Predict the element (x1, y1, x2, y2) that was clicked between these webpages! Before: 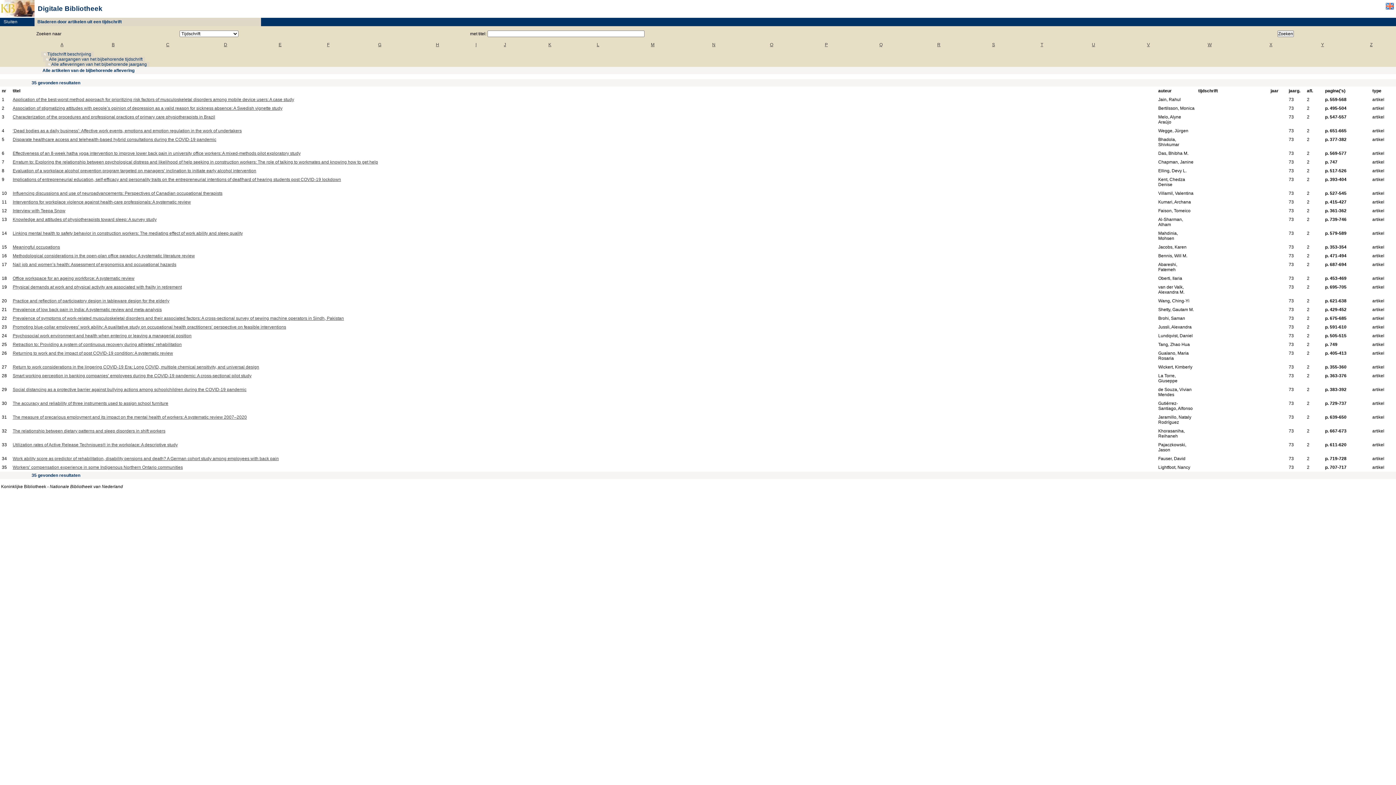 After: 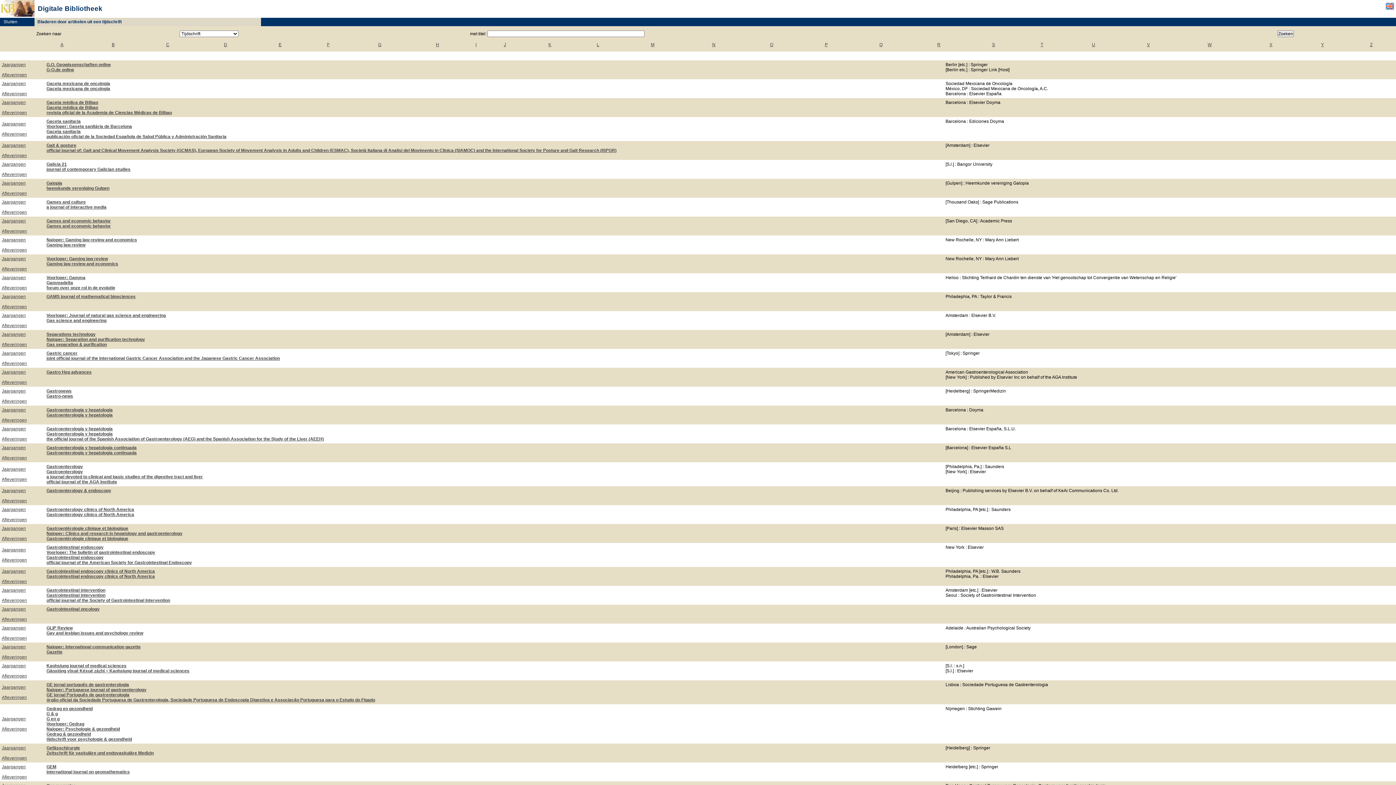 Action: label: G bbox: (378, 42, 381, 47)